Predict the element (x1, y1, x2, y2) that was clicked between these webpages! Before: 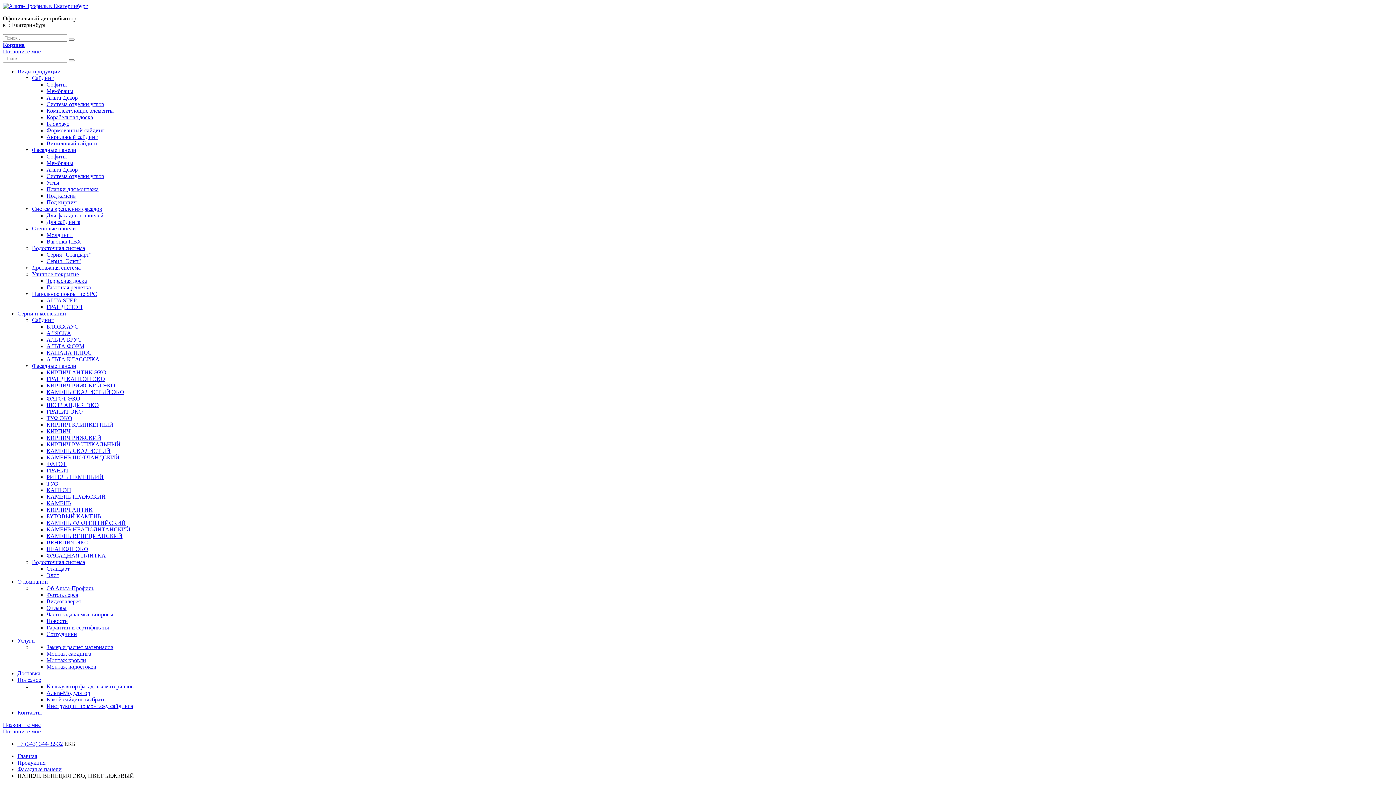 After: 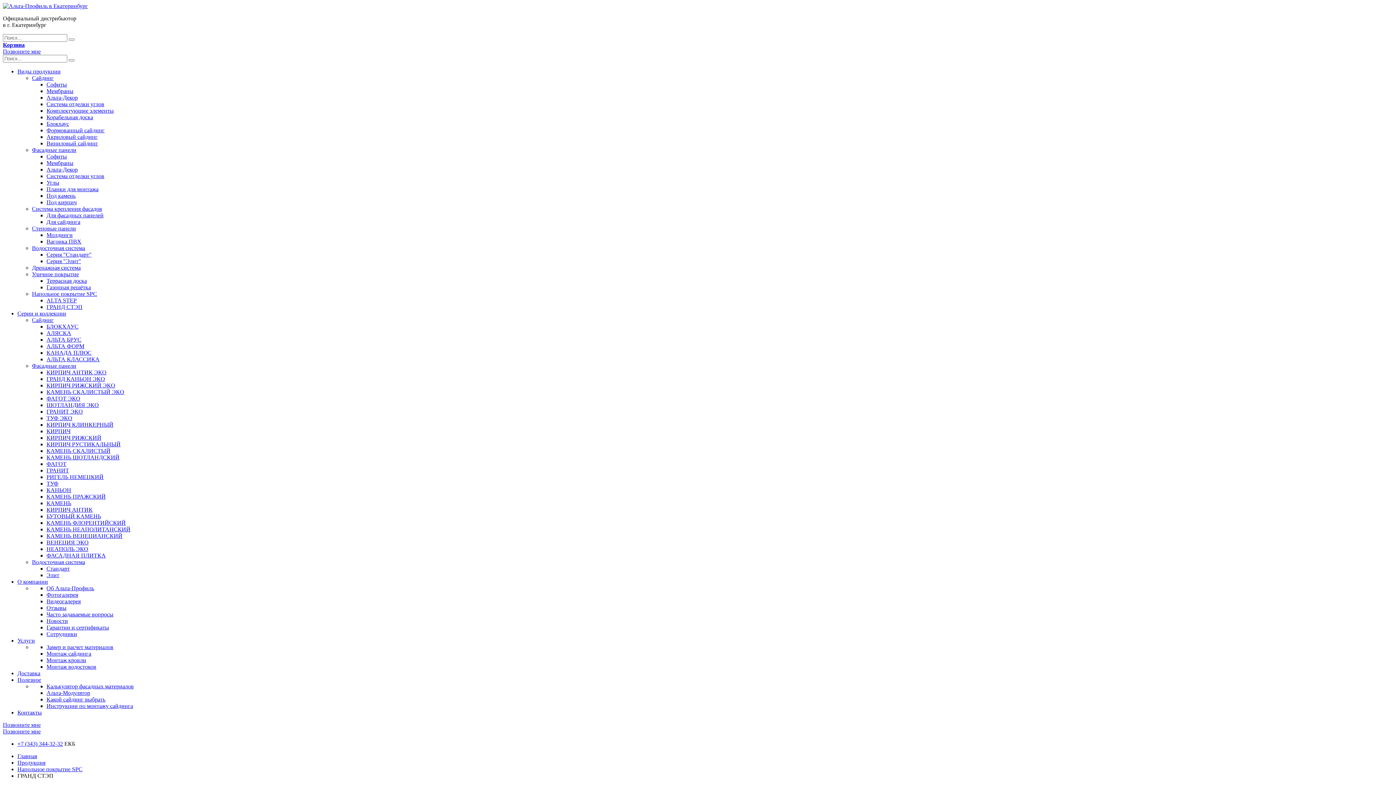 Action: bbox: (46, 304, 82, 310) label: ГРАНД СТЭП